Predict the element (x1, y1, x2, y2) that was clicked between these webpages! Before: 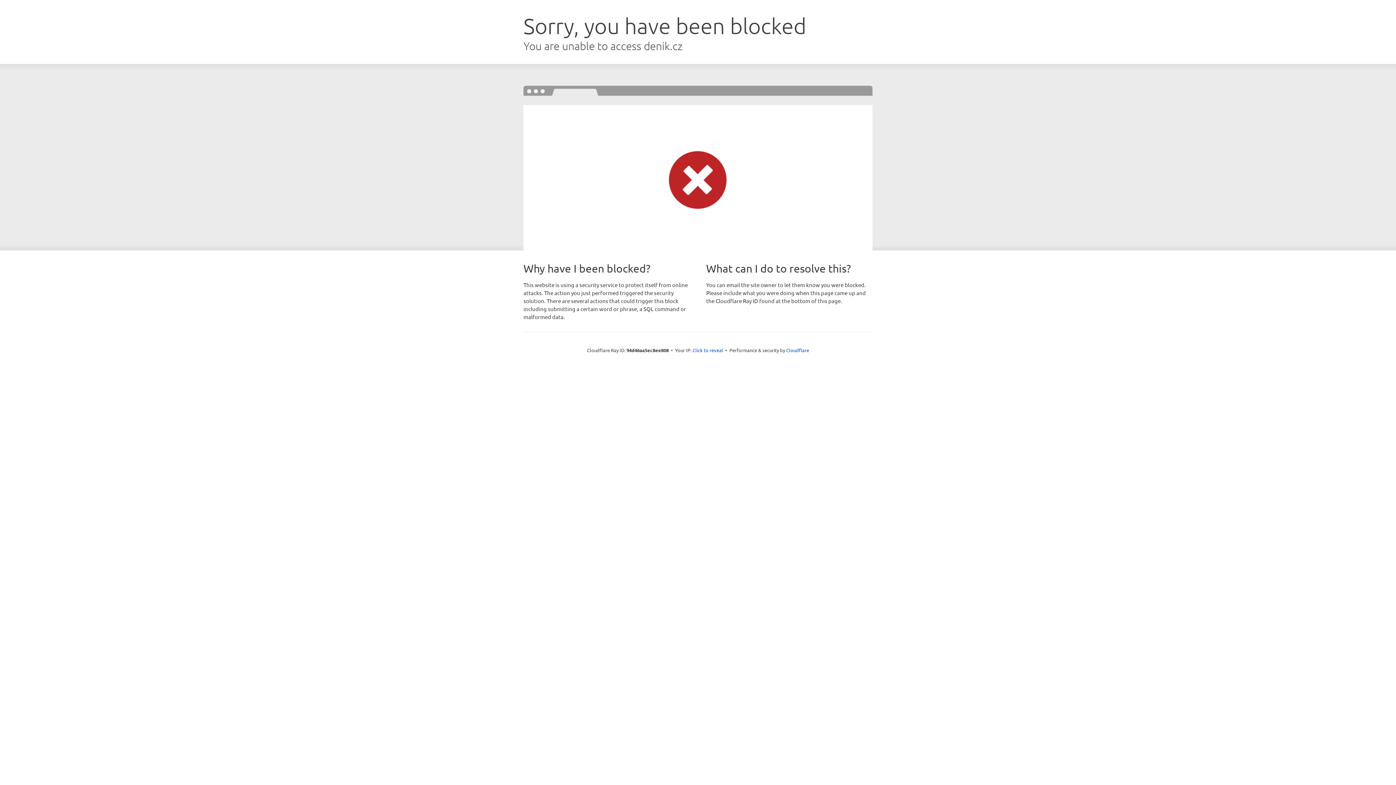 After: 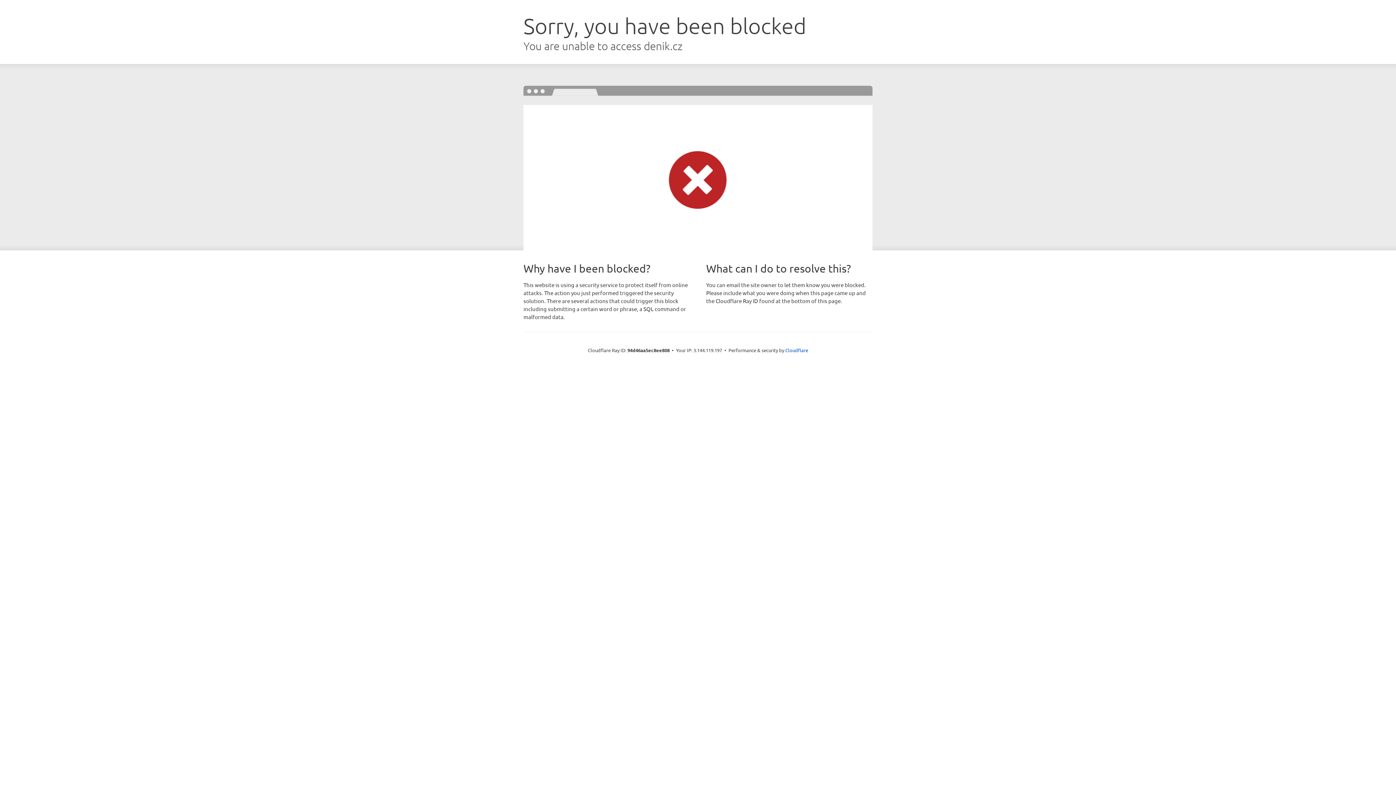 Action: label: Click to reveal bbox: (692, 346, 723, 353)